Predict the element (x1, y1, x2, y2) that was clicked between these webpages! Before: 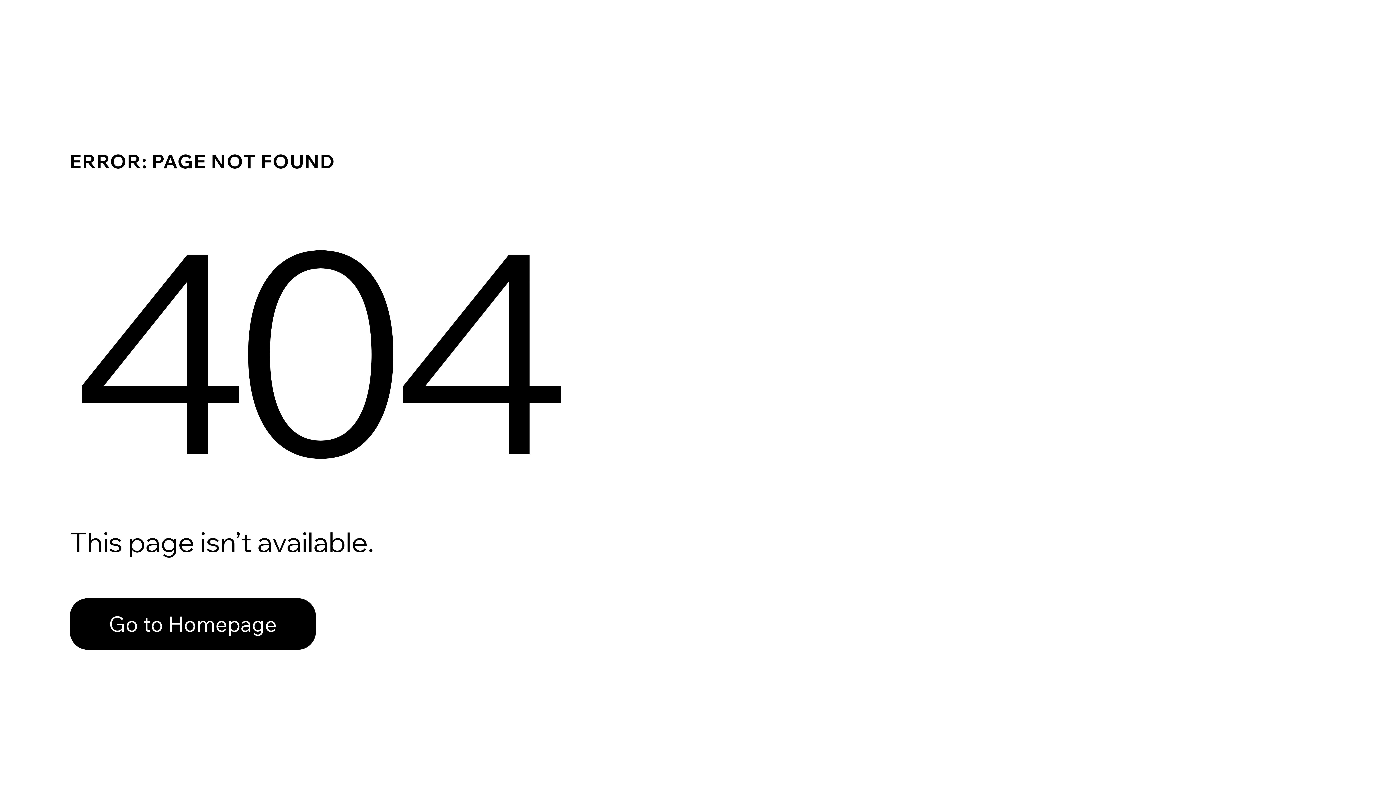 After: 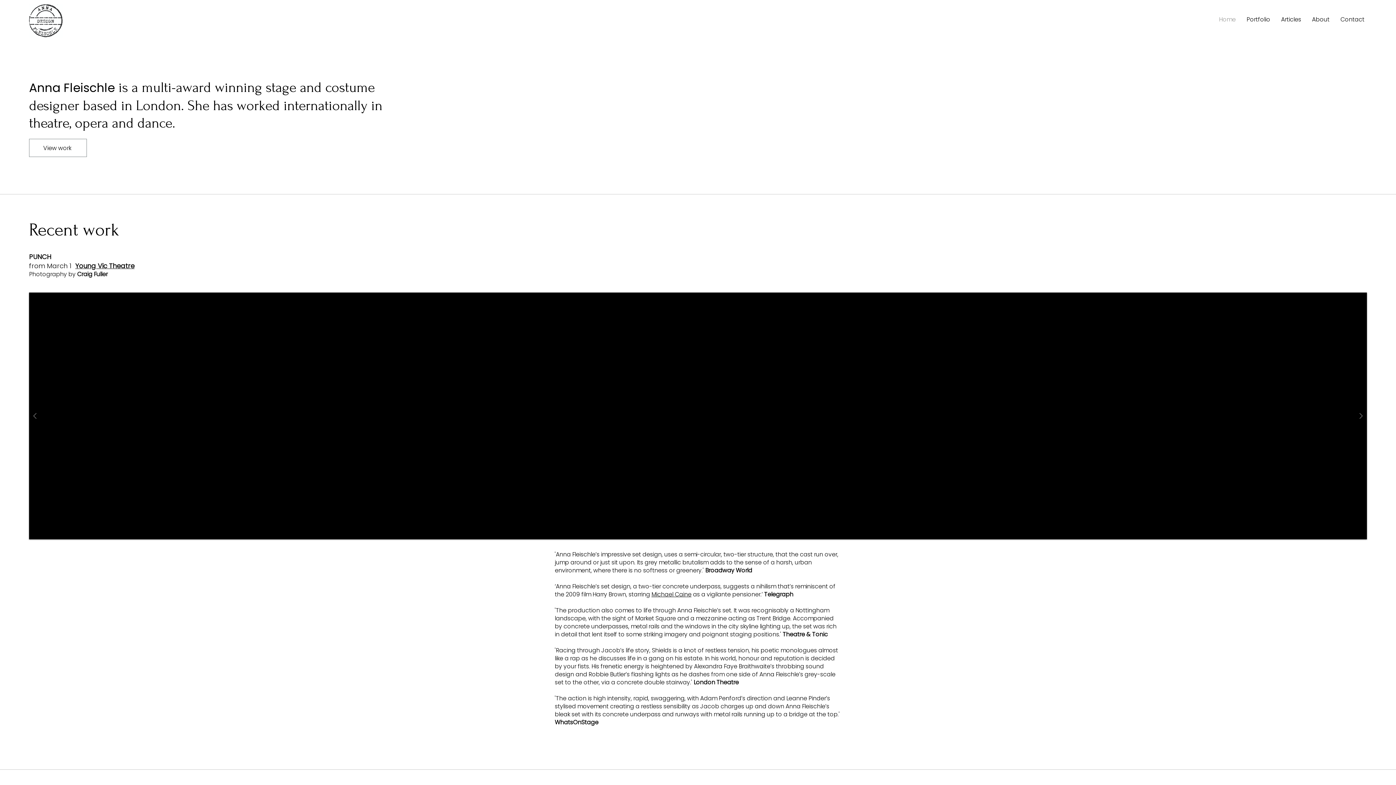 Action: bbox: (69, 582, 768, 659) label: Go to Homepage